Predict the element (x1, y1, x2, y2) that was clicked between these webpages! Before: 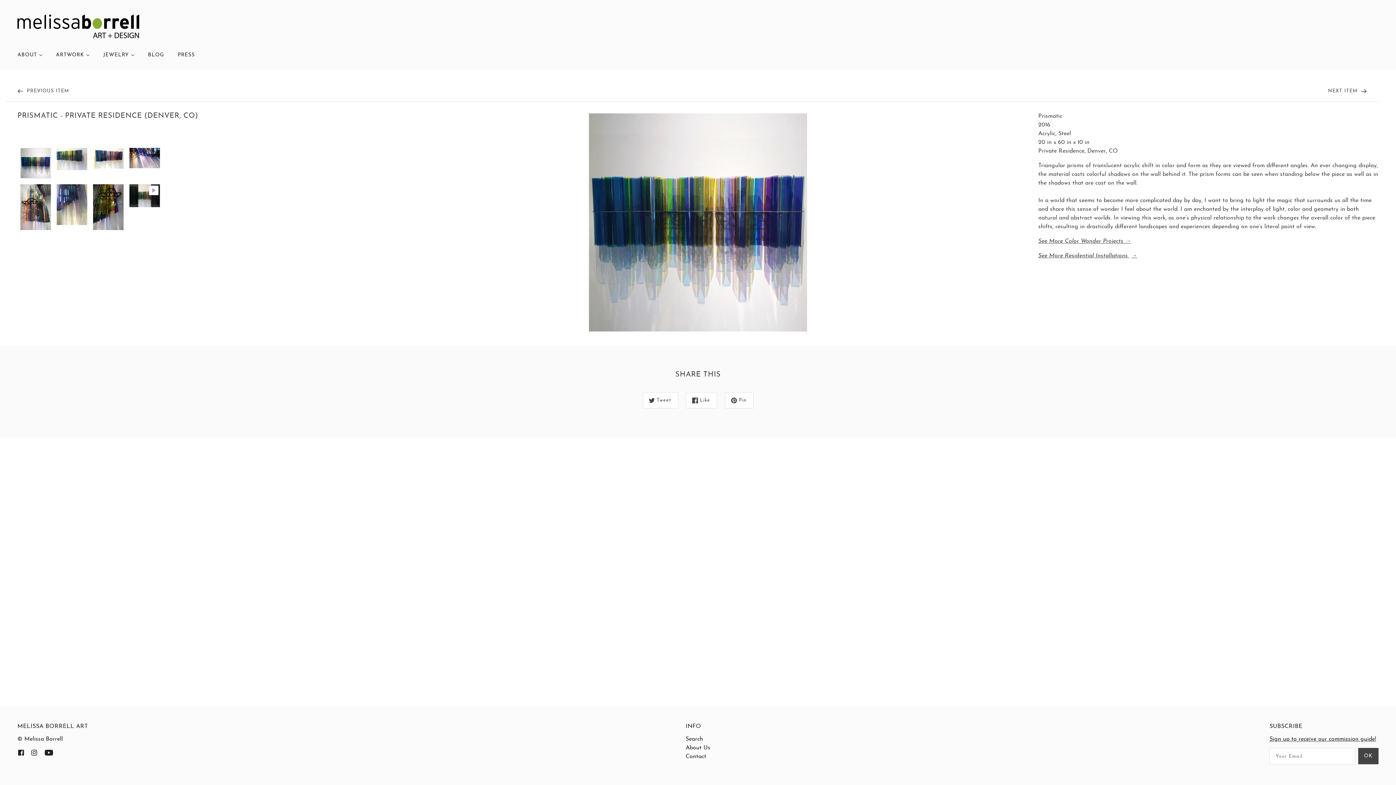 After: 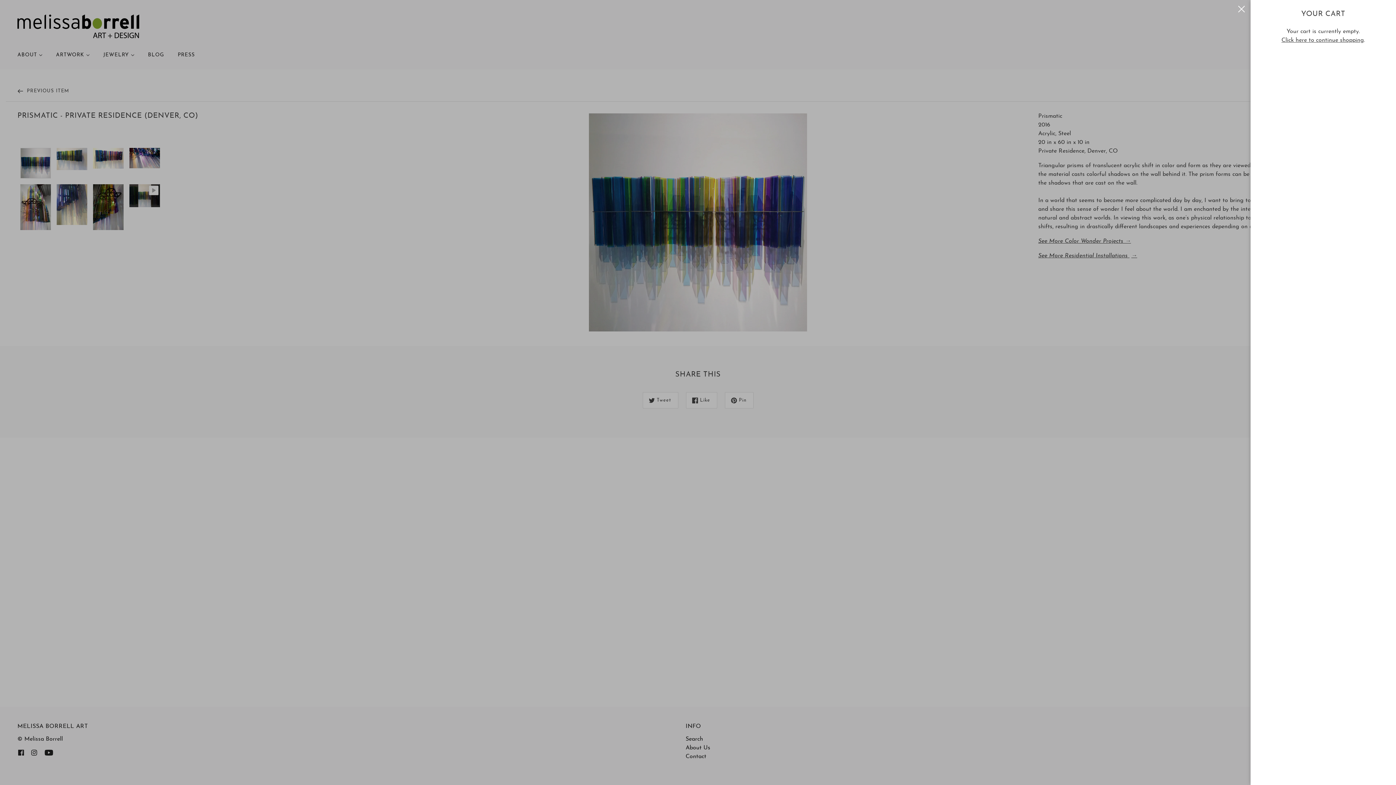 Action: bbox: (1373, 44, 1384, 55) label: Cart